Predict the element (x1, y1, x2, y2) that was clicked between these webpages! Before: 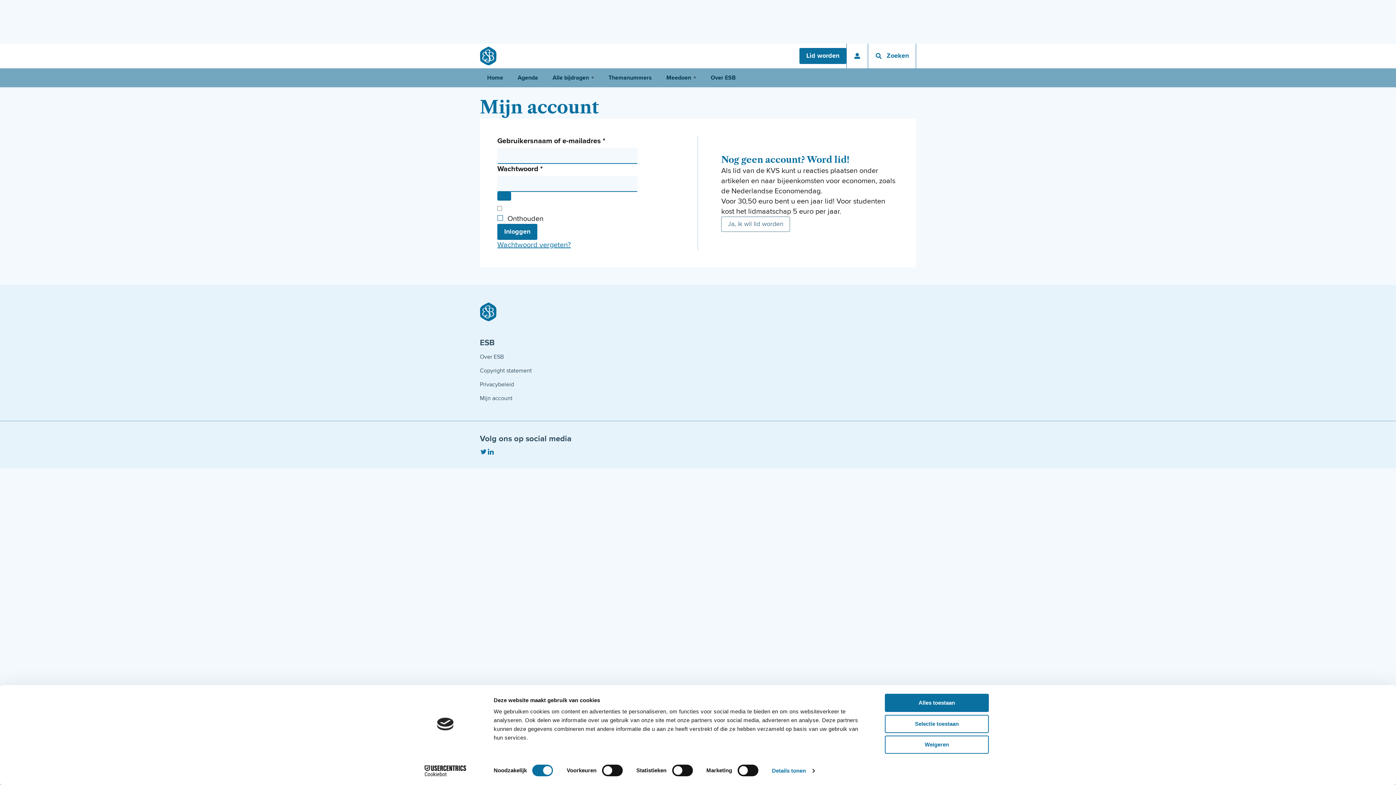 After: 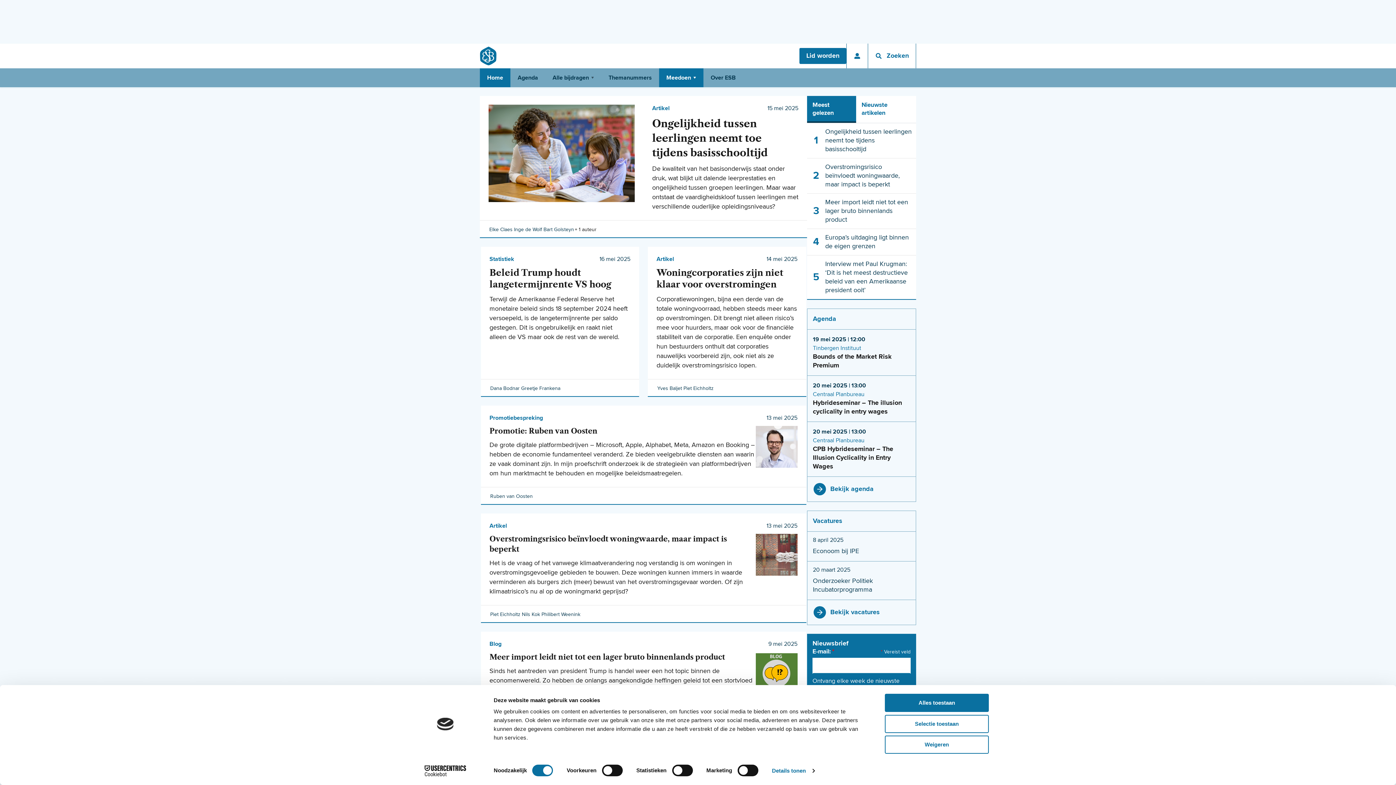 Action: label: Home bbox: (480, 68, 510, 87)